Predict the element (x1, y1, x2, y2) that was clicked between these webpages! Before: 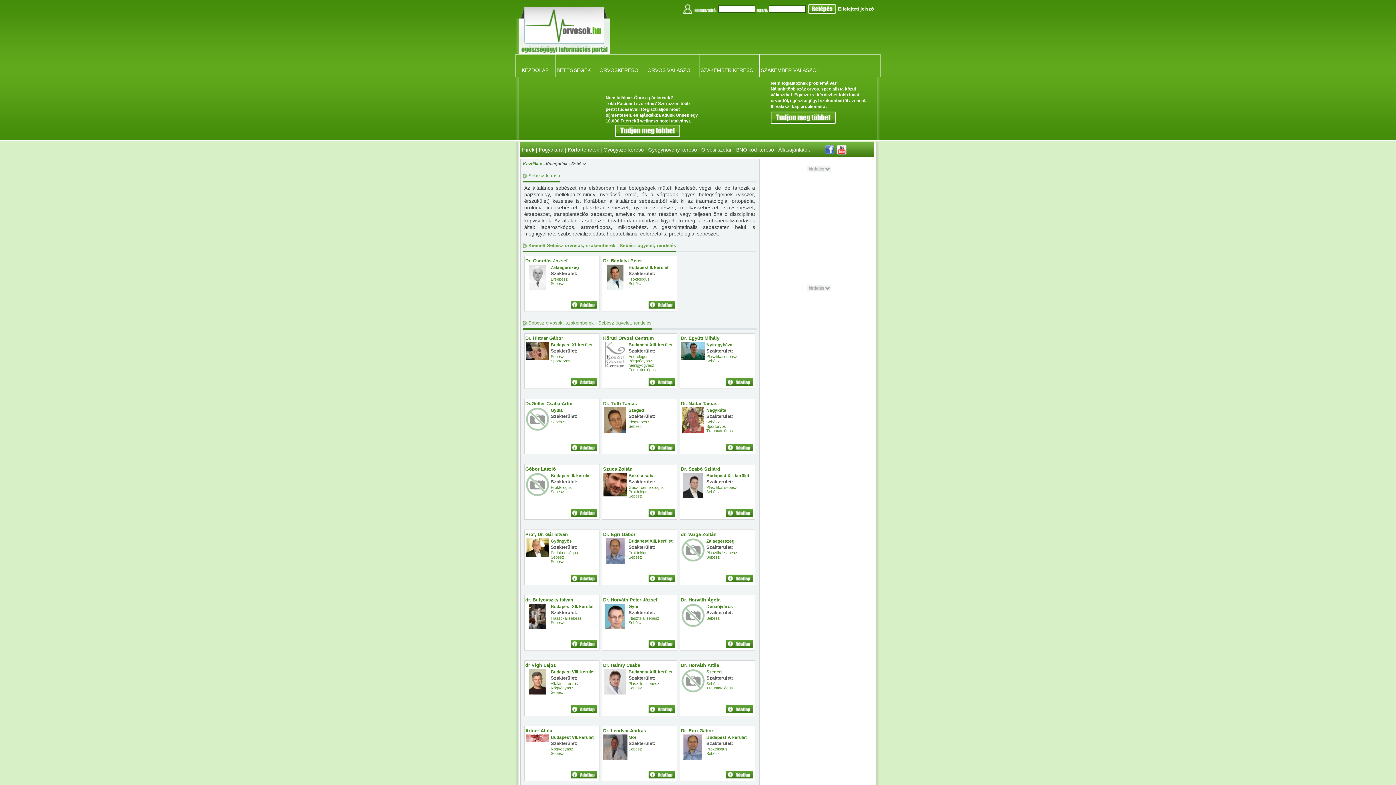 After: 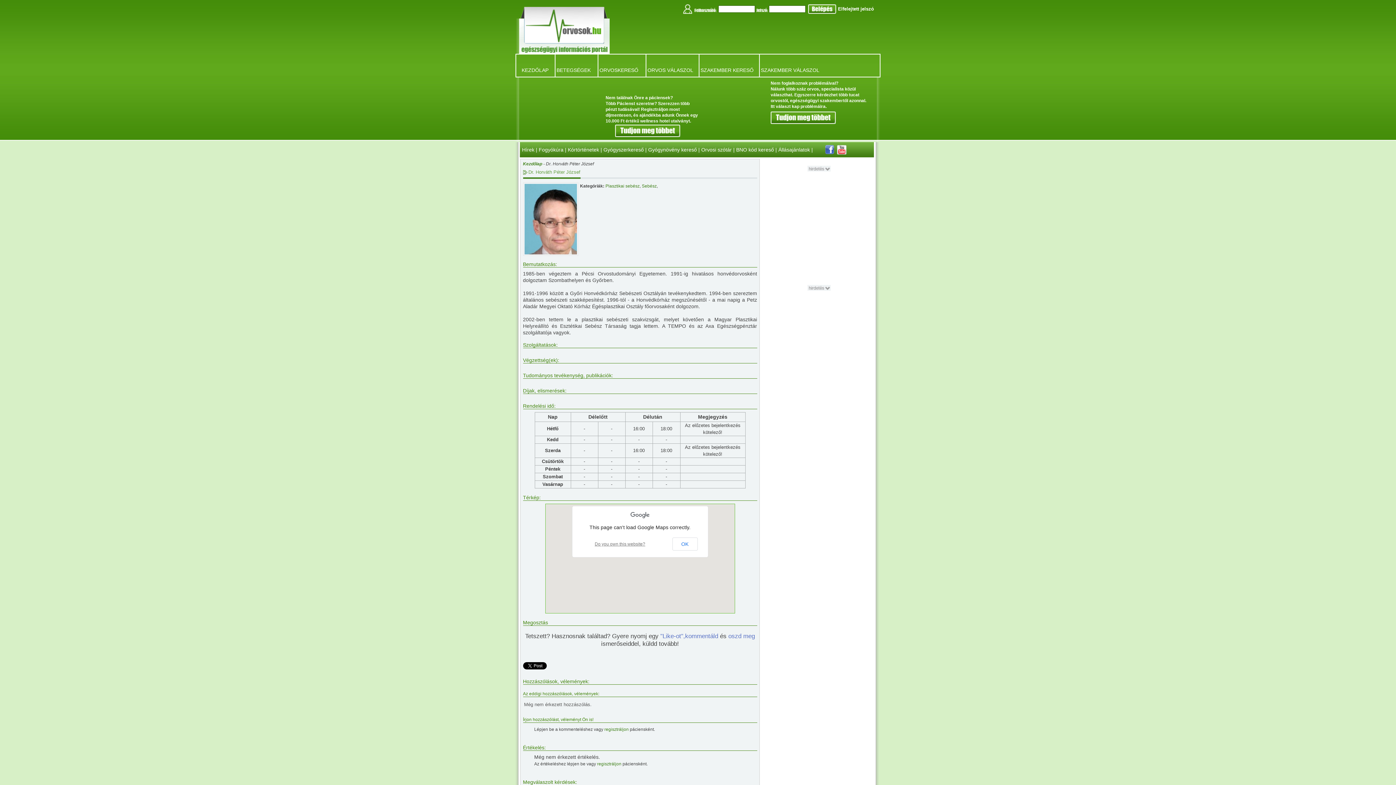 Action: label: Dr. Horváth Péter József bbox: (603, 597, 657, 602)